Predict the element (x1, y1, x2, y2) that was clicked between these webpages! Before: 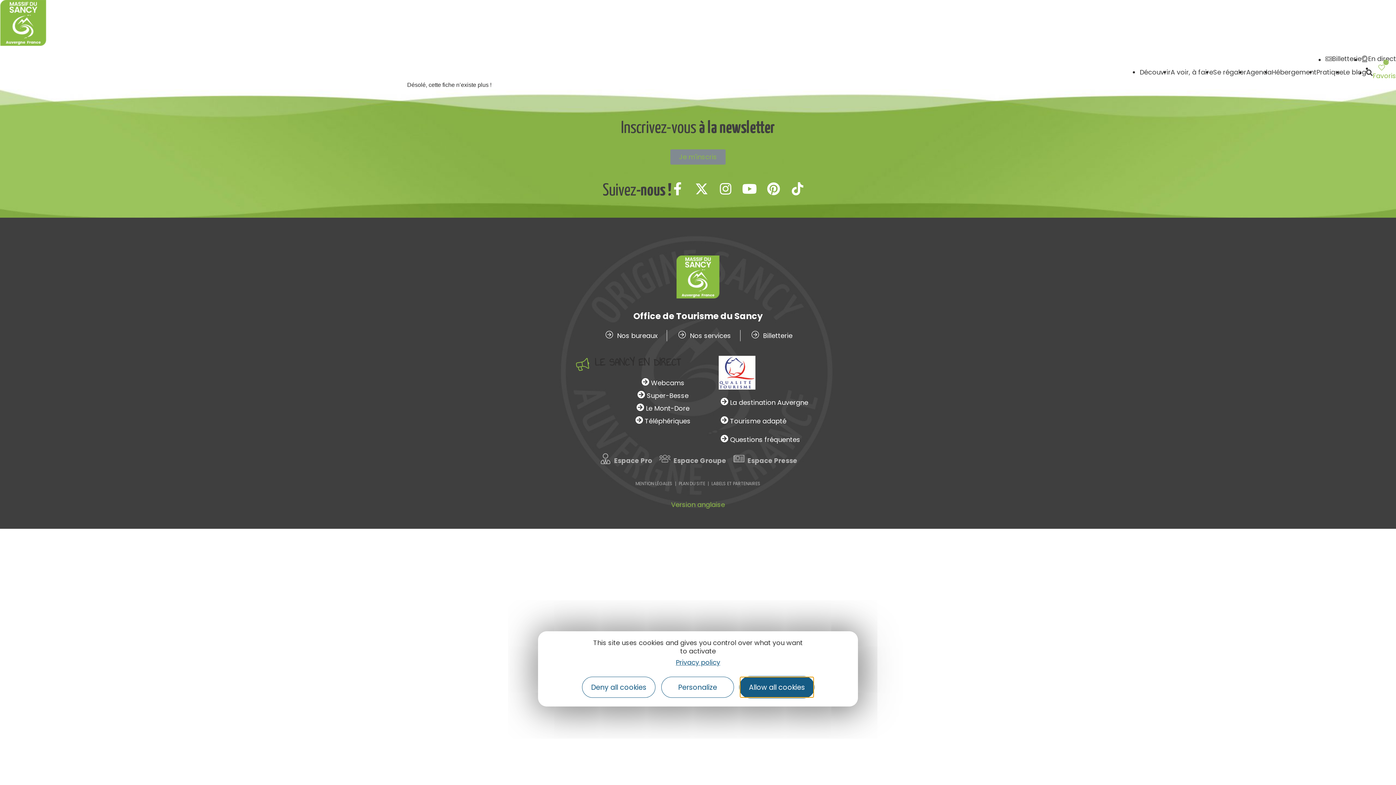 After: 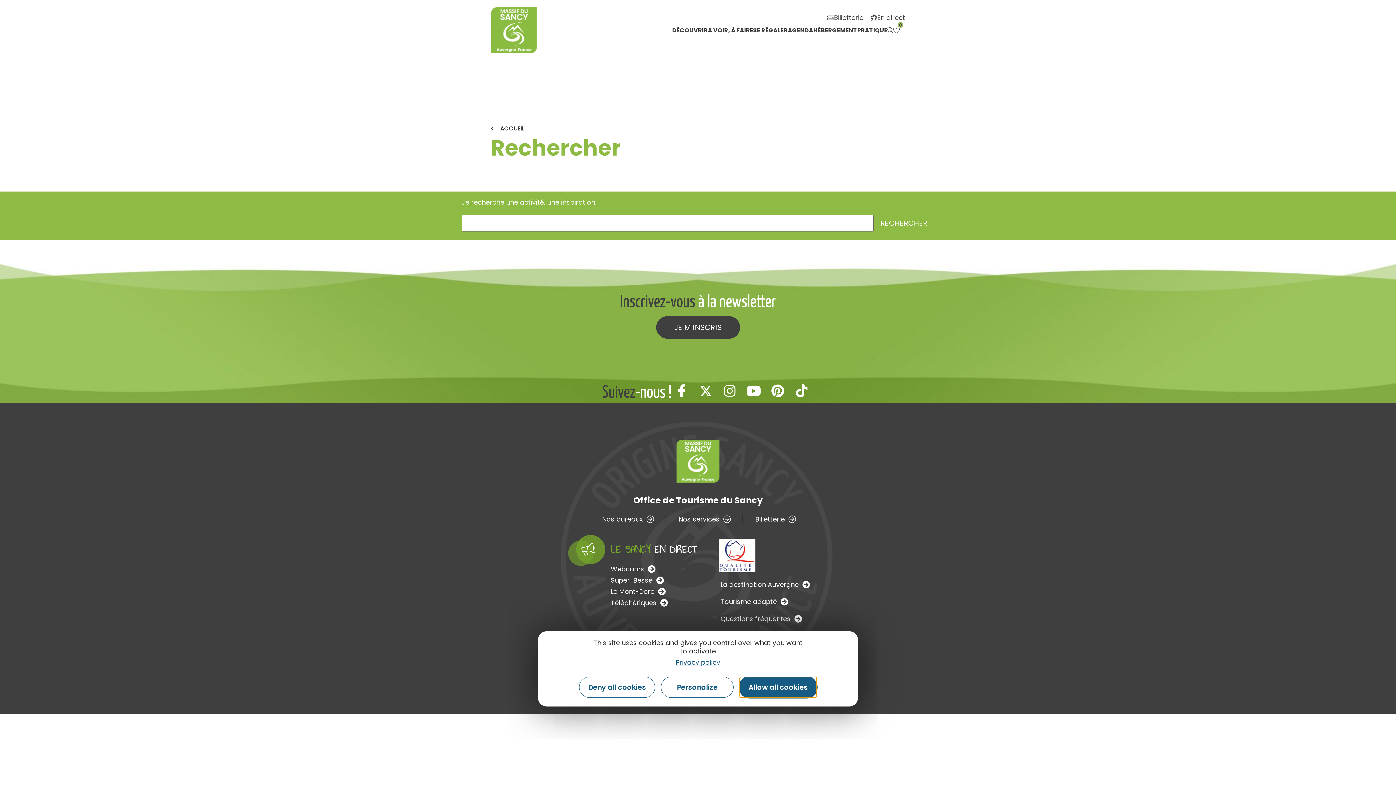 Action: bbox: (1366, 69, 1373, 76)